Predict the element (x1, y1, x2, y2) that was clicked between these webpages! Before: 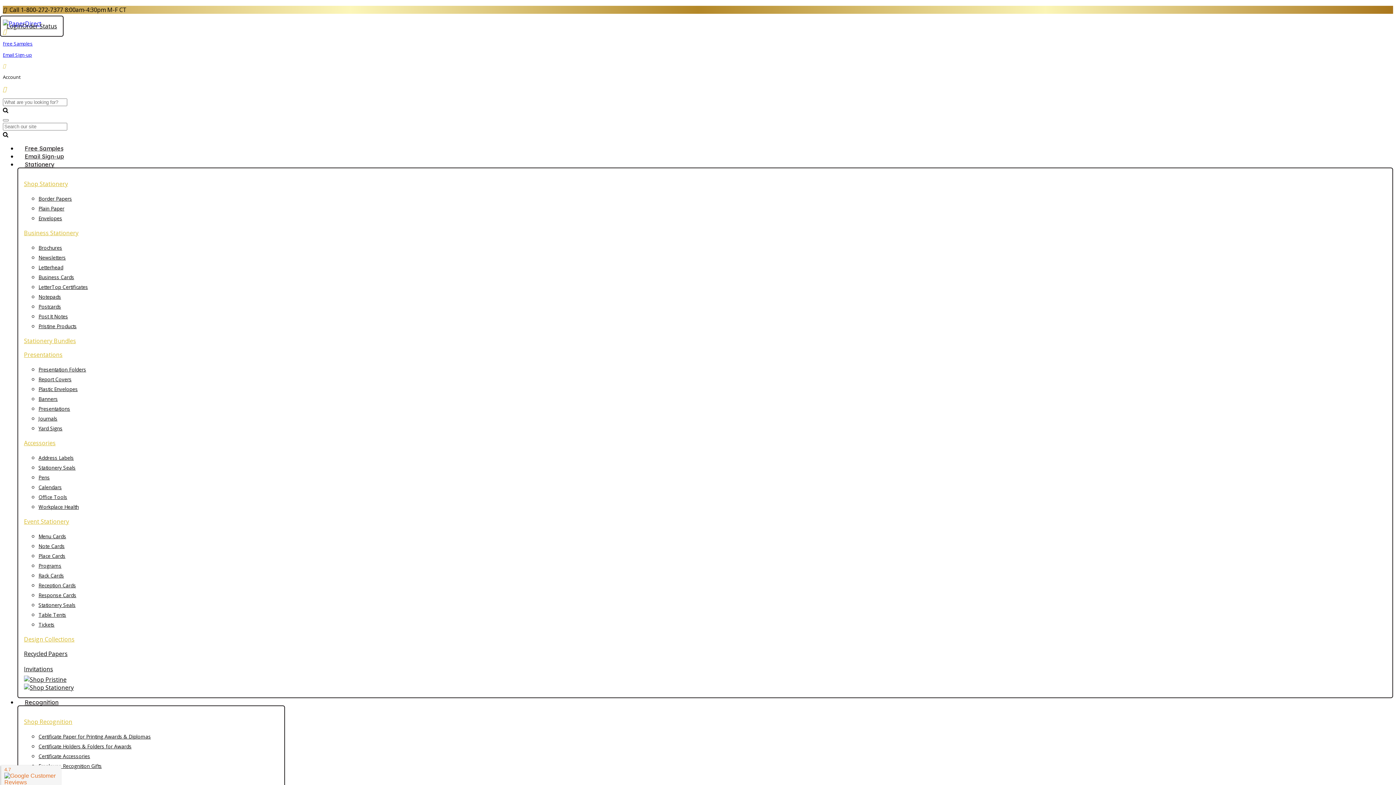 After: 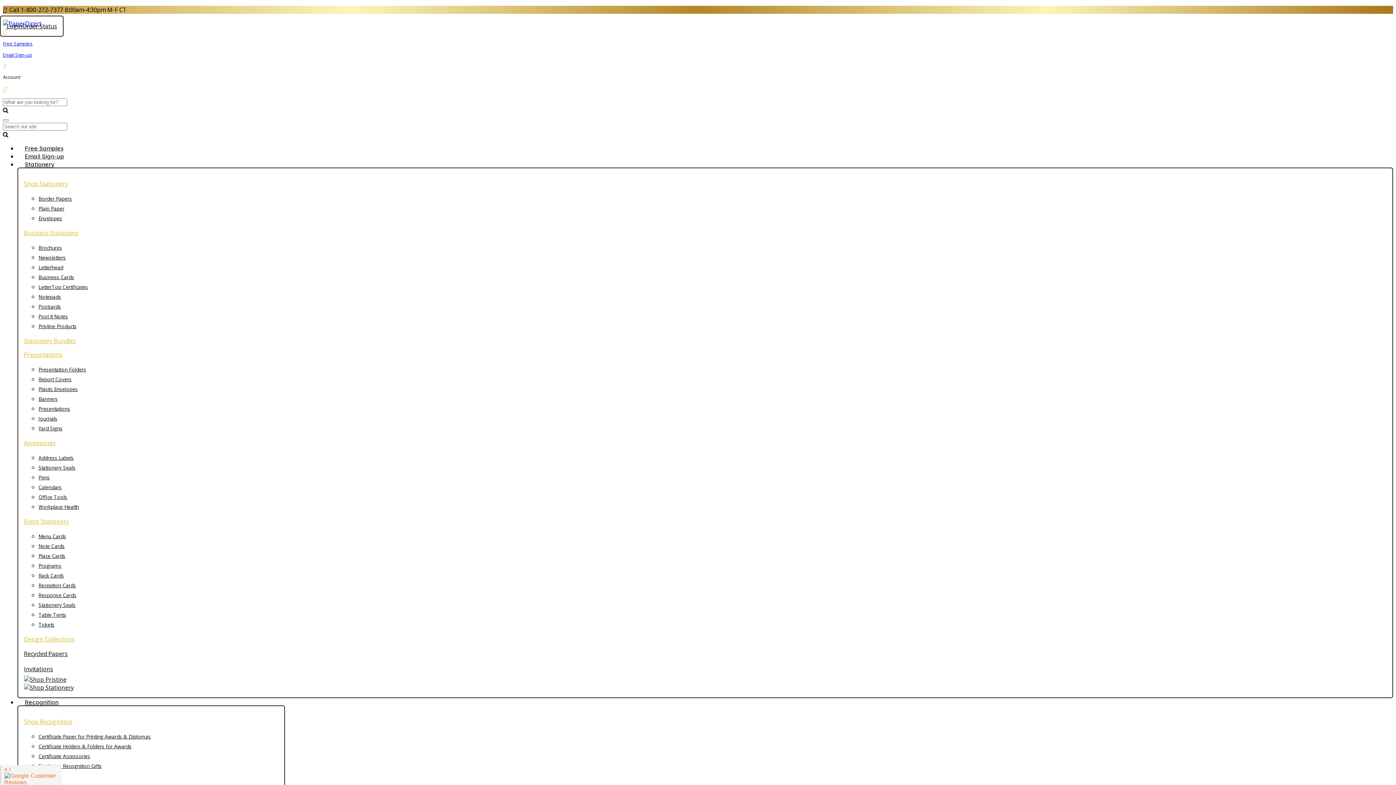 Action: bbox: (38, 743, 131, 750) label: Certificate Holders & Folders for Awards